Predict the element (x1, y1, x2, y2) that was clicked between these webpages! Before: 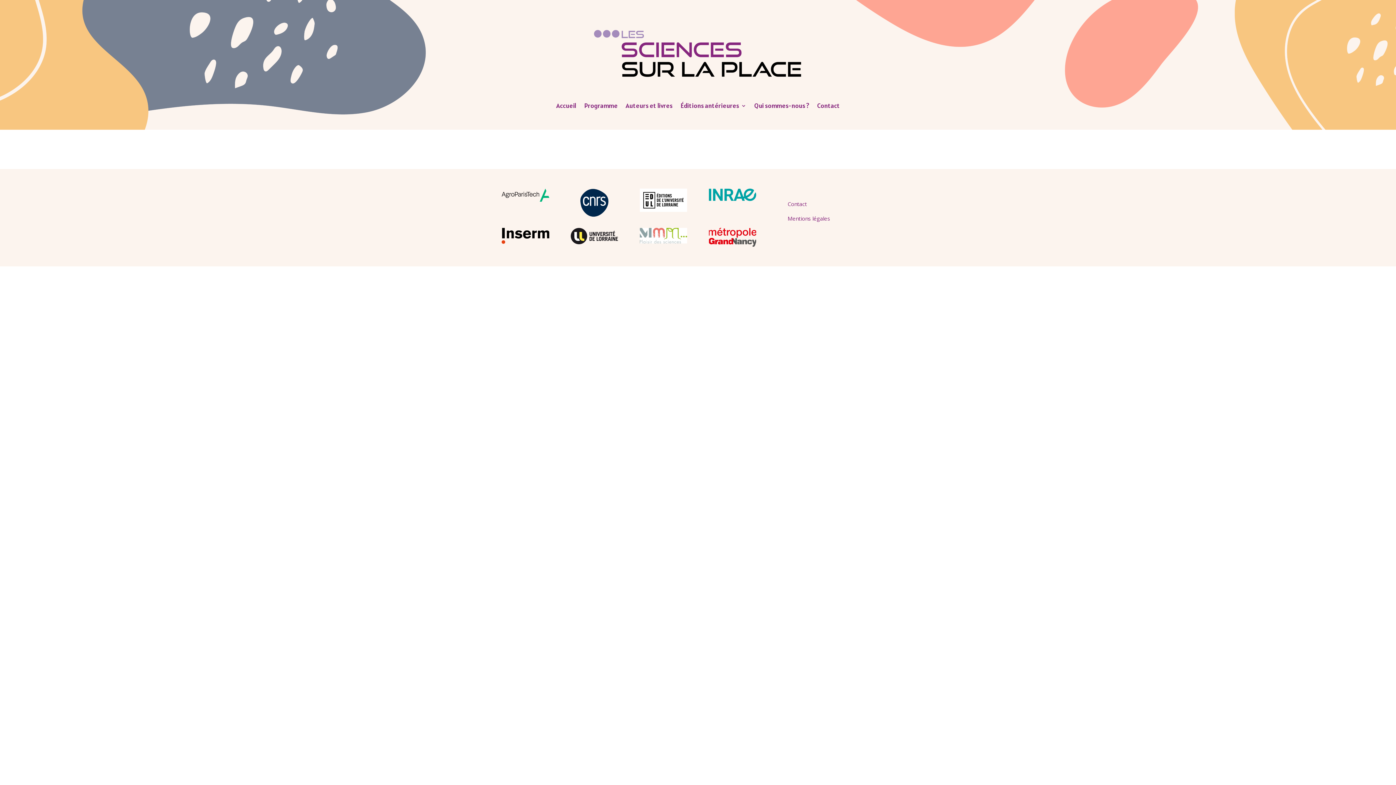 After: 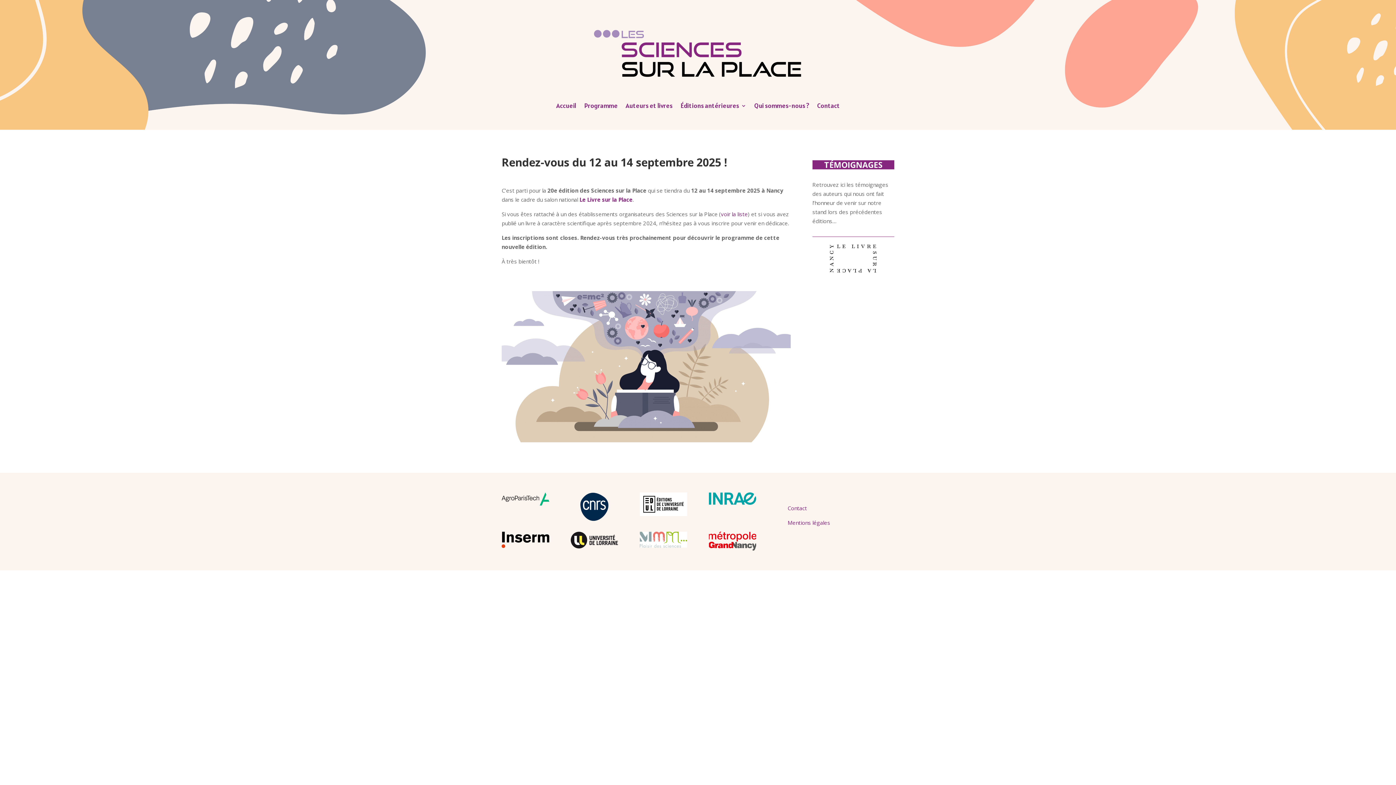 Action: bbox: (556, 103, 576, 111) label: Accueil